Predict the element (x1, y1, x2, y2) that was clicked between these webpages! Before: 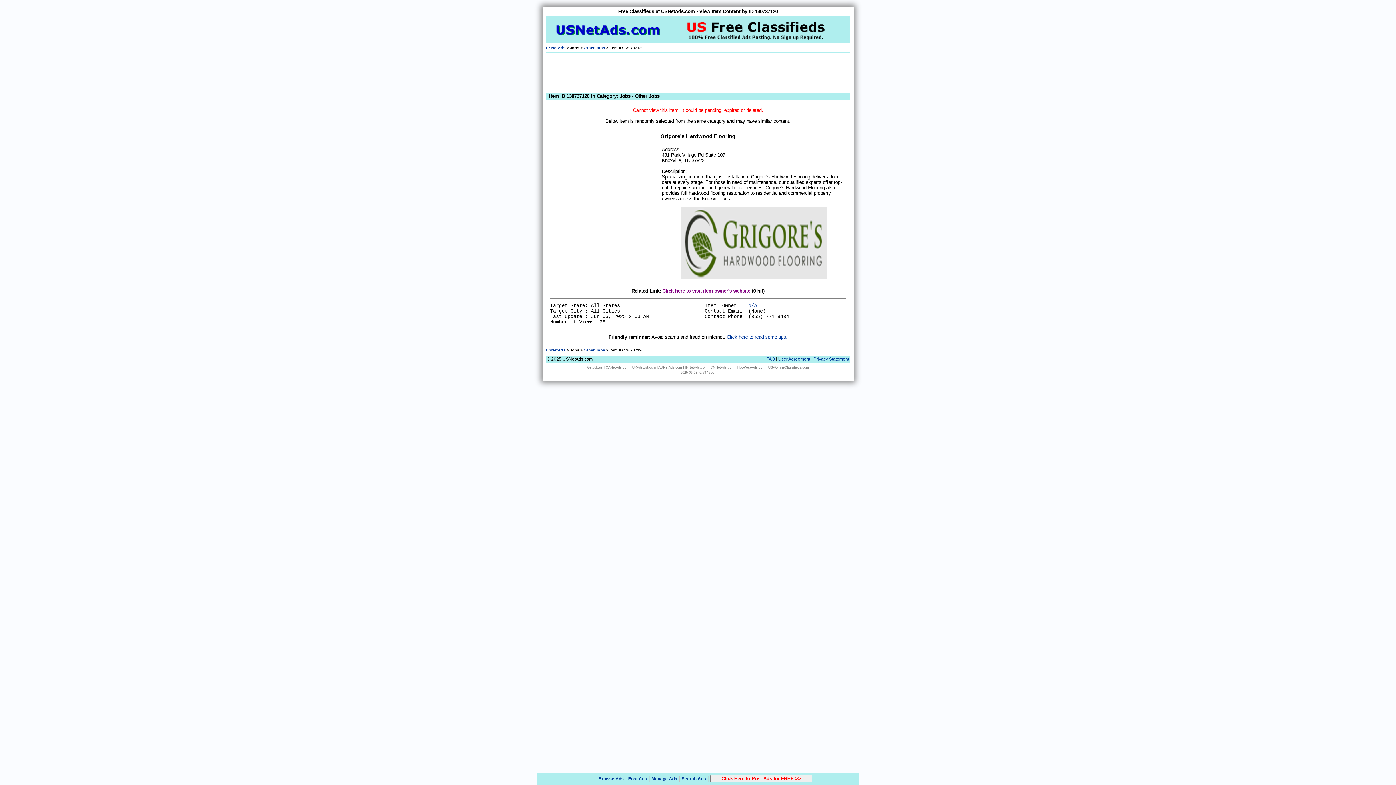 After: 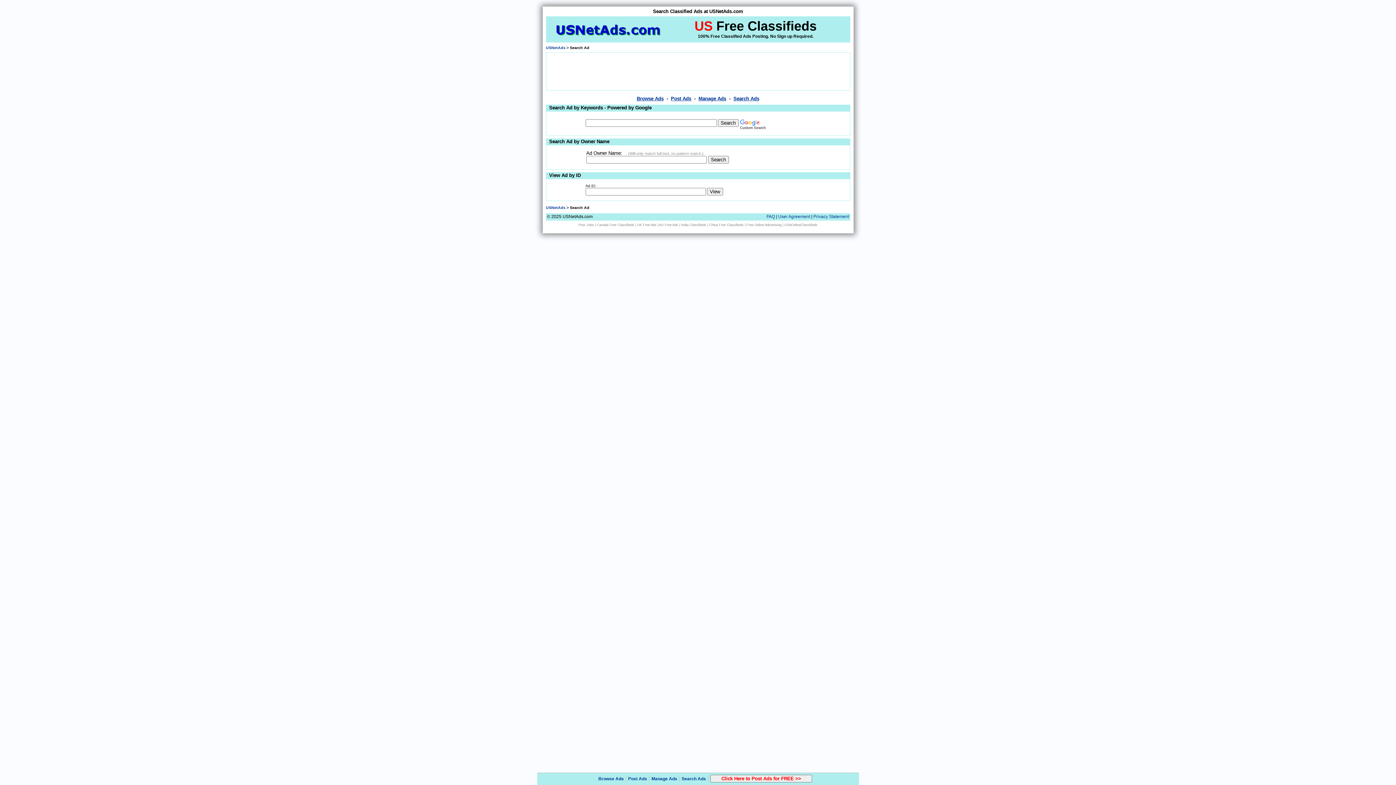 Action: label: Search Ads bbox: (681, 776, 706, 781)